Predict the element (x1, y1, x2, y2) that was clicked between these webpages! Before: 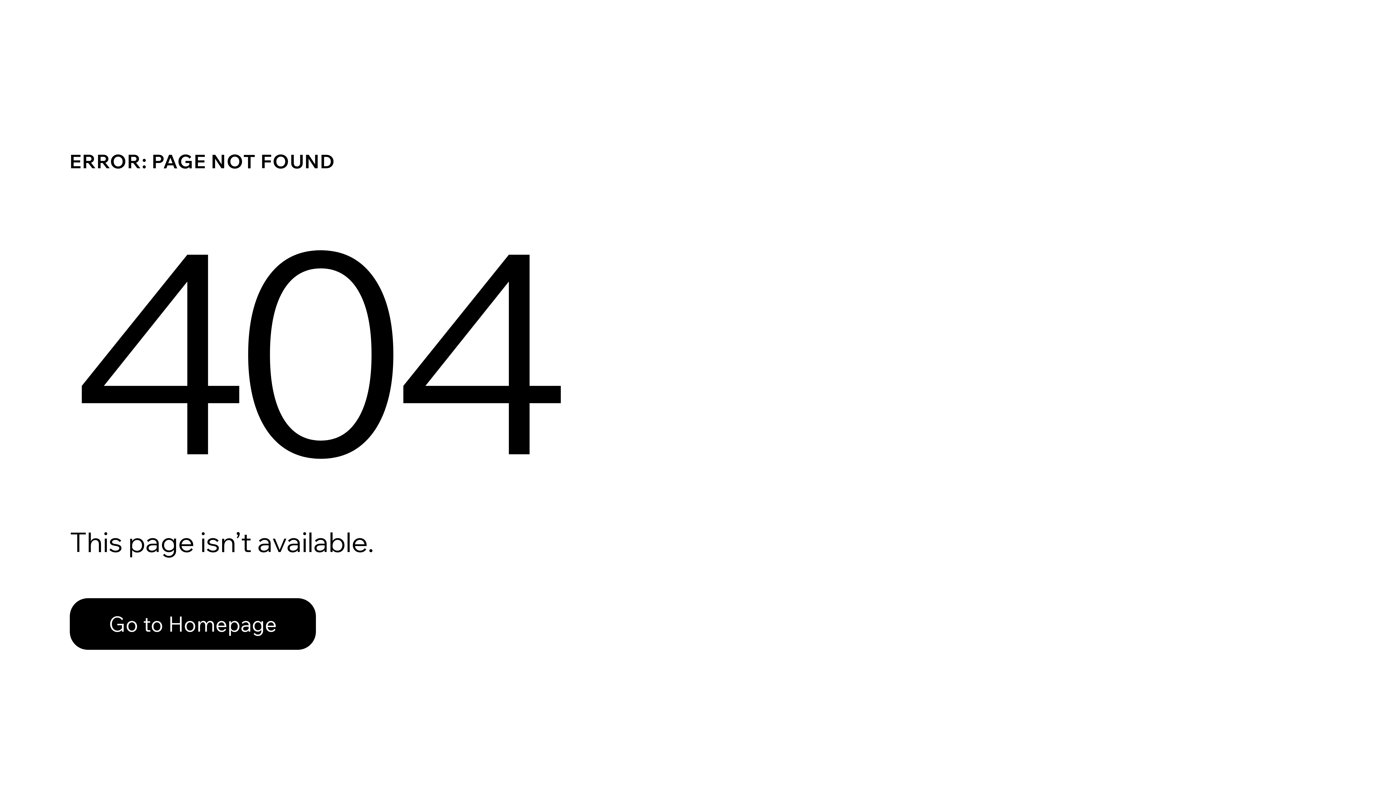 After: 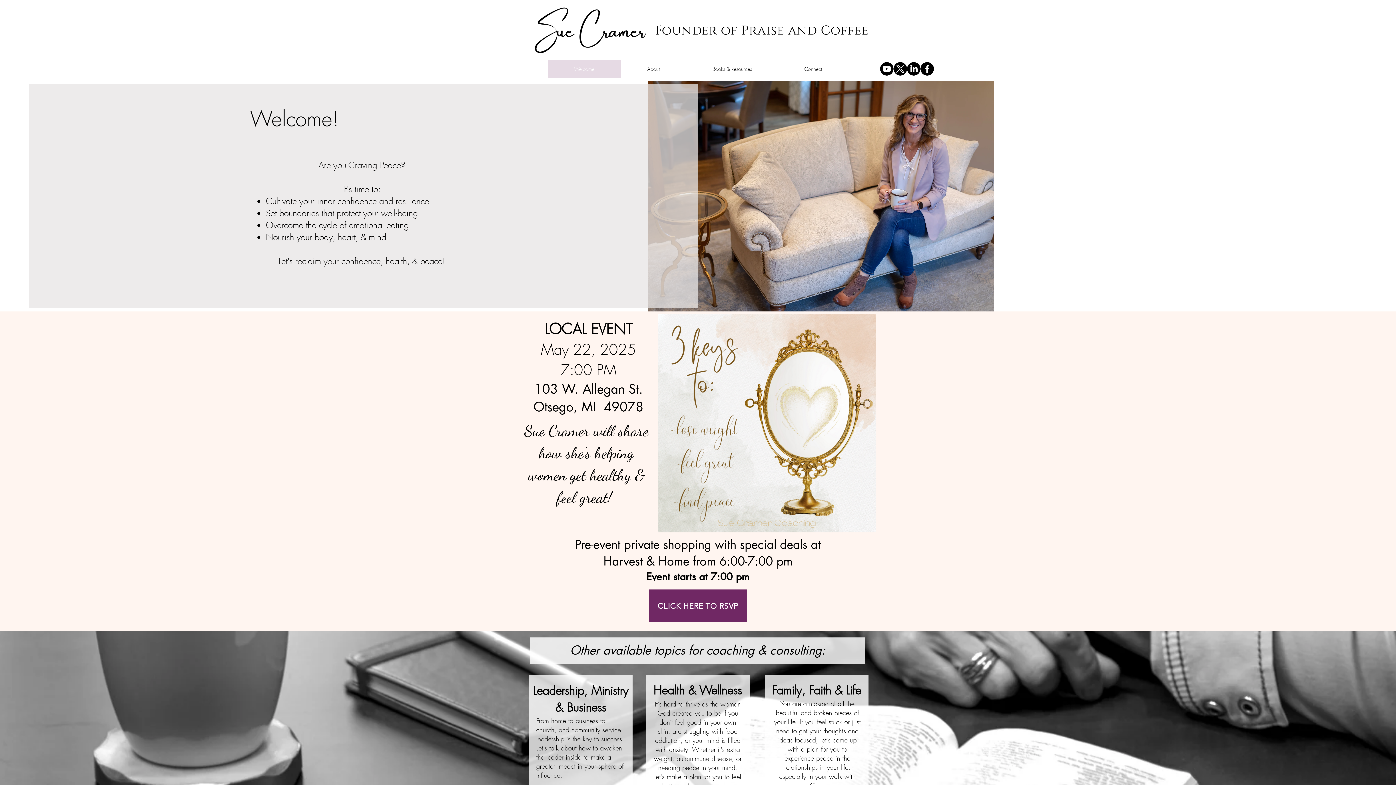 Action: bbox: (69, 582, 768, 659) label: Go to Homepage